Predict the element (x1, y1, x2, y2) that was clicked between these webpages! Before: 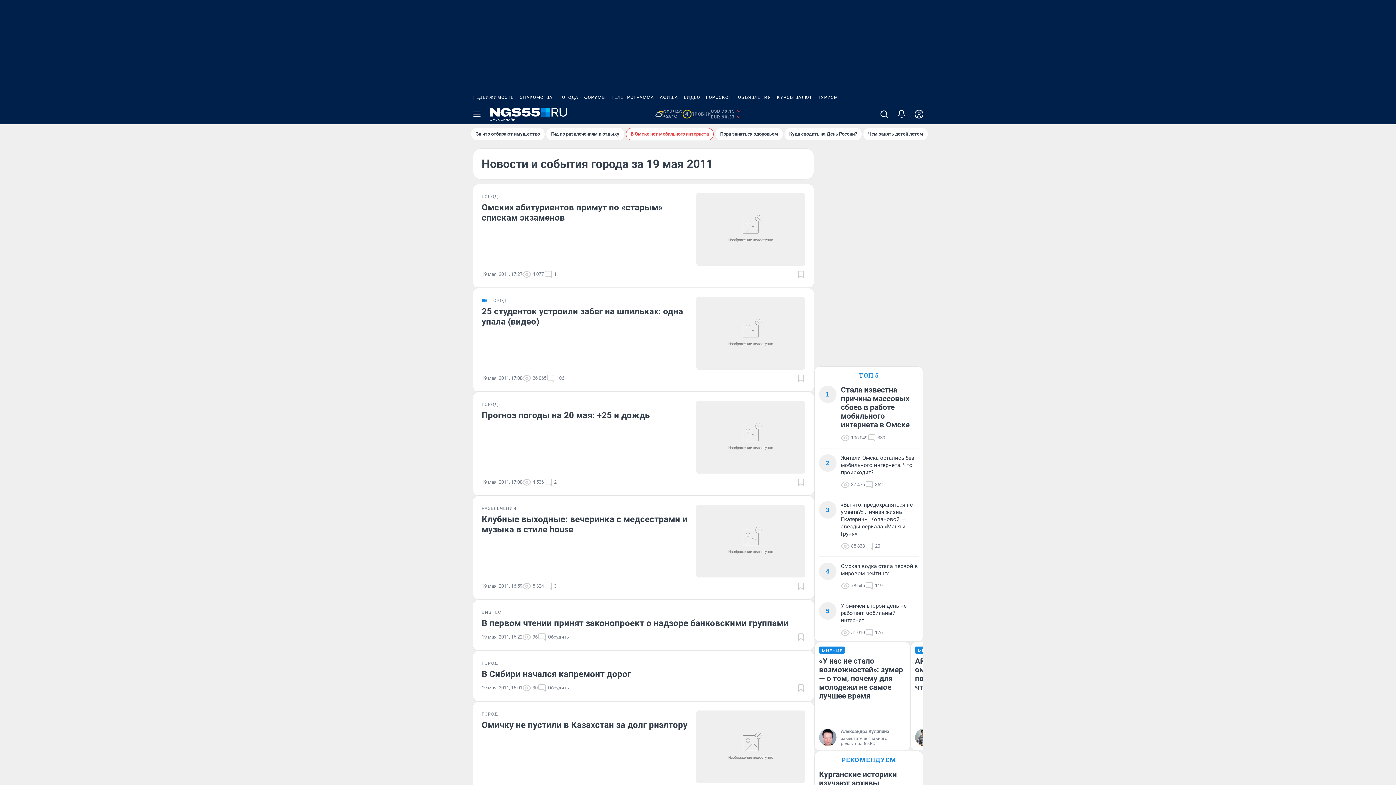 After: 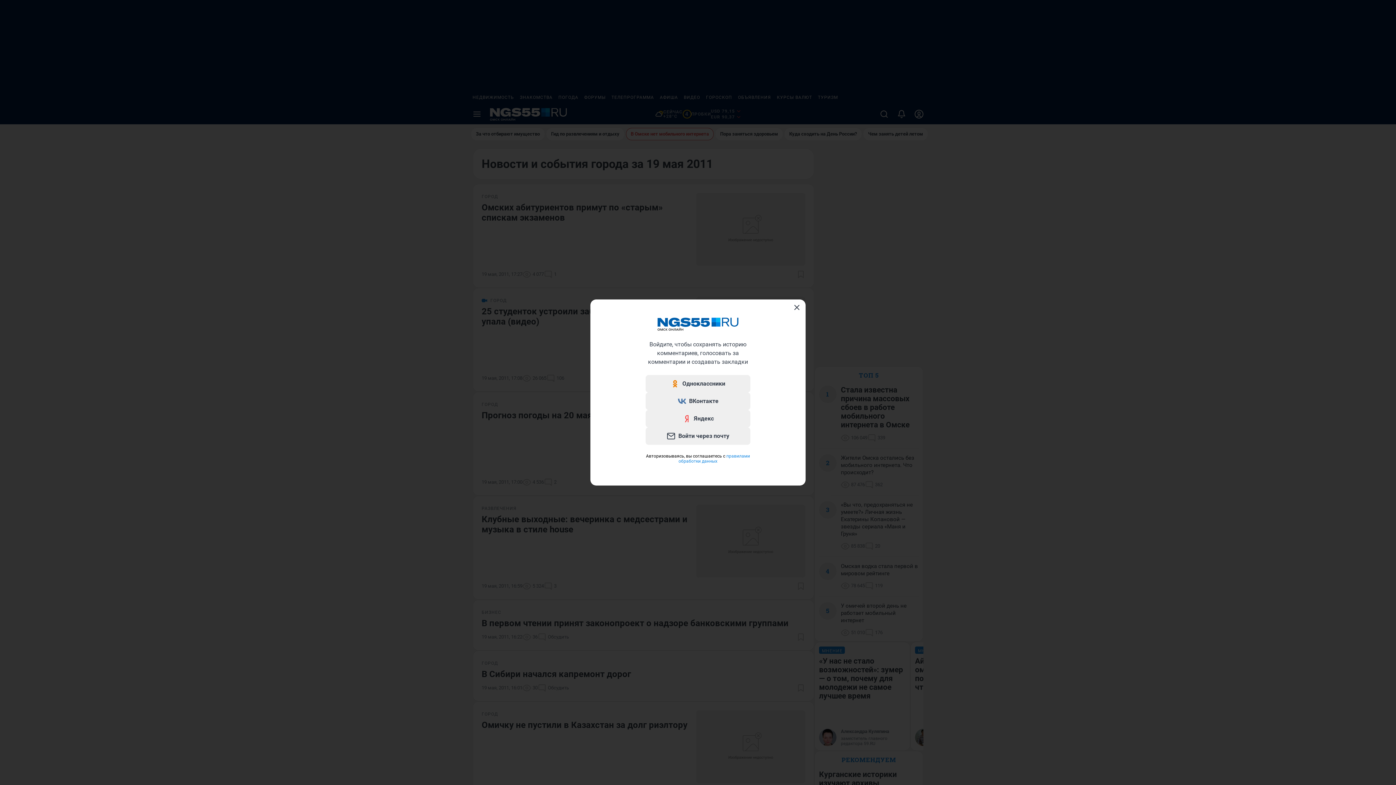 Action: bbox: (796, 633, 805, 641) label: Добавить в закладки